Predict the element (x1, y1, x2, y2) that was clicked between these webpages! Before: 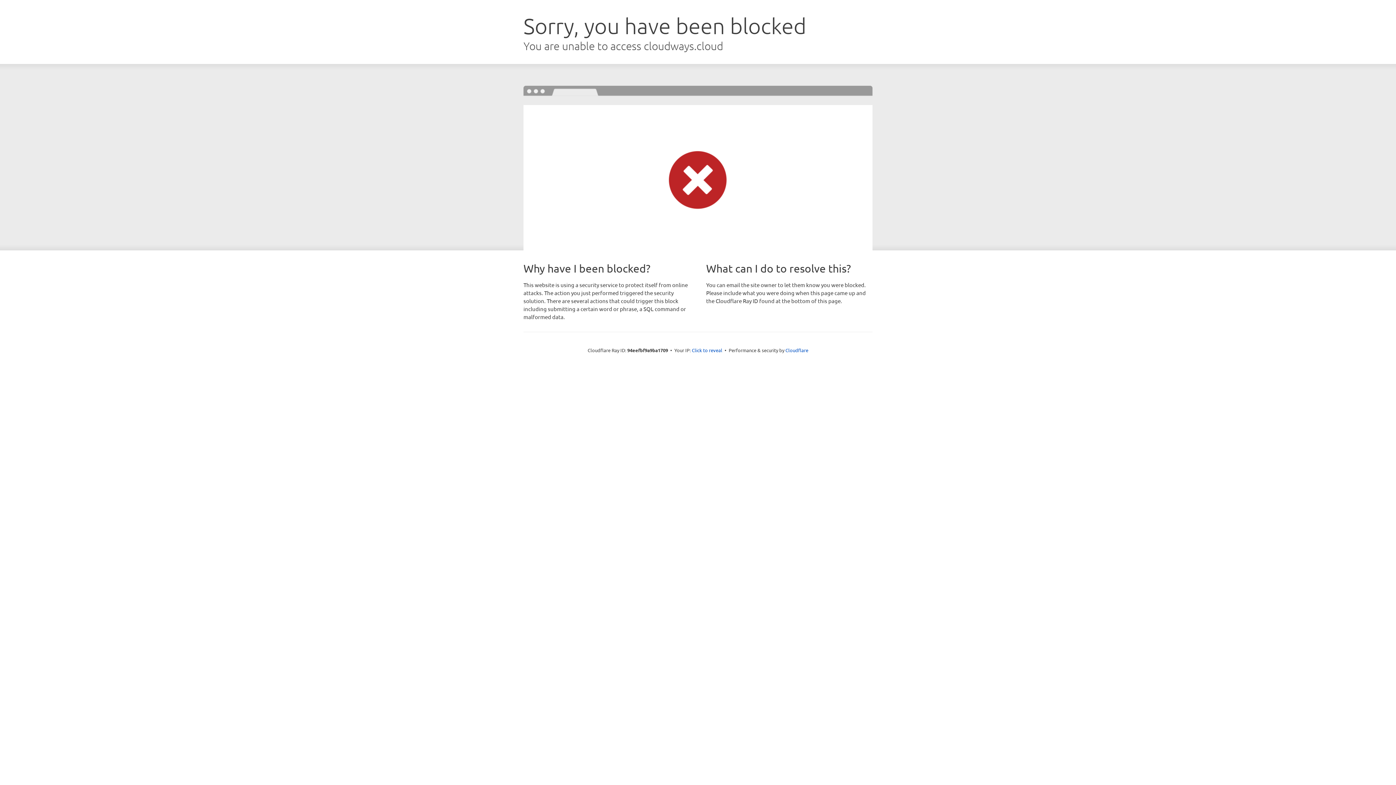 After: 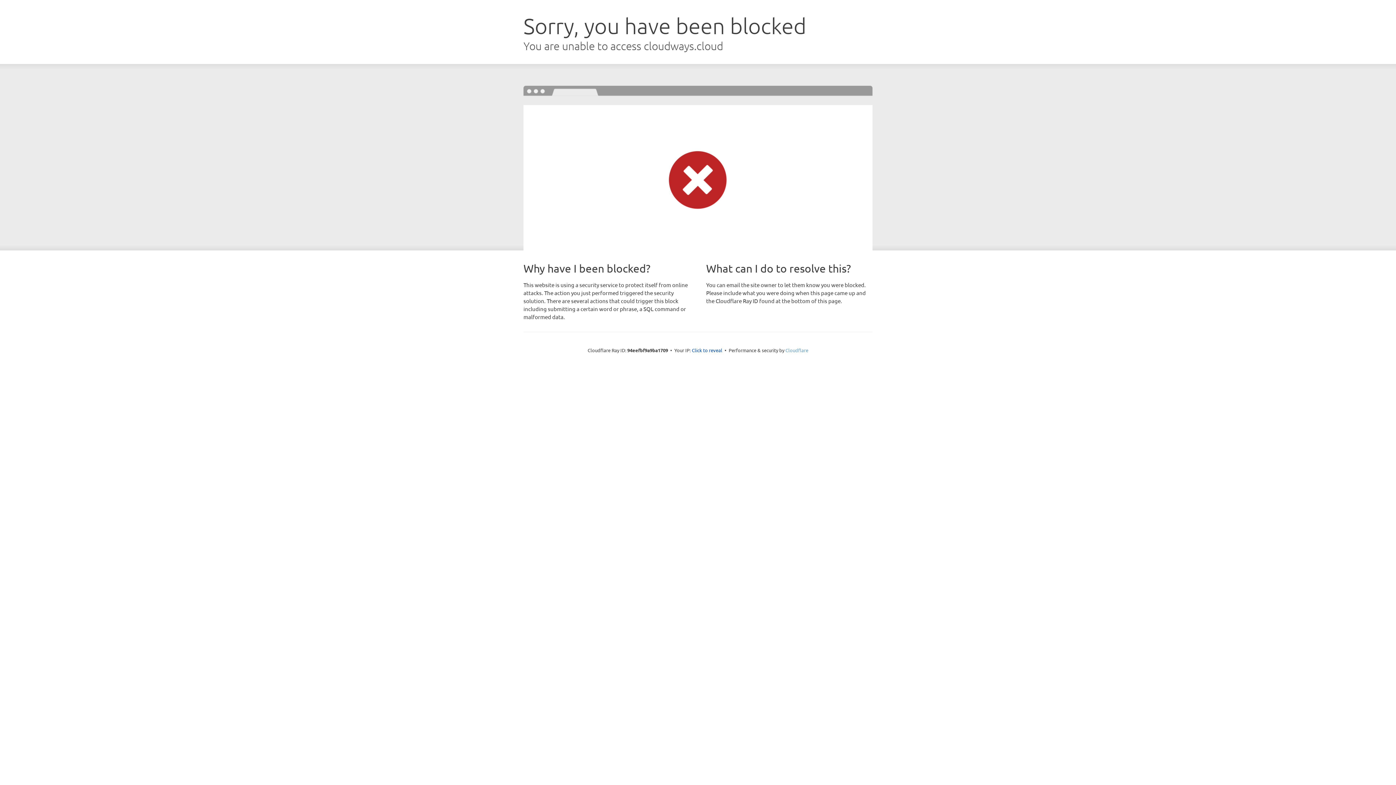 Action: label: Cloudflare bbox: (785, 347, 808, 353)